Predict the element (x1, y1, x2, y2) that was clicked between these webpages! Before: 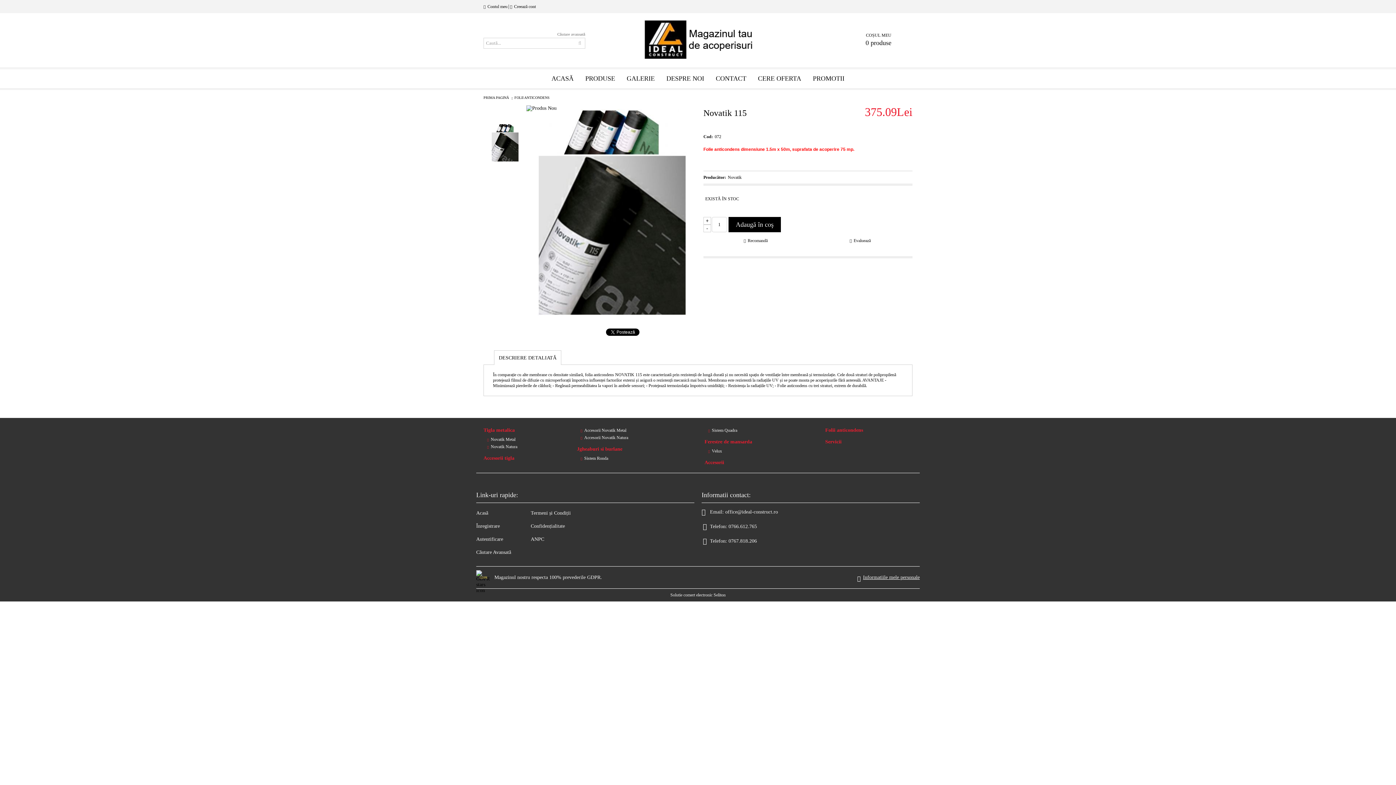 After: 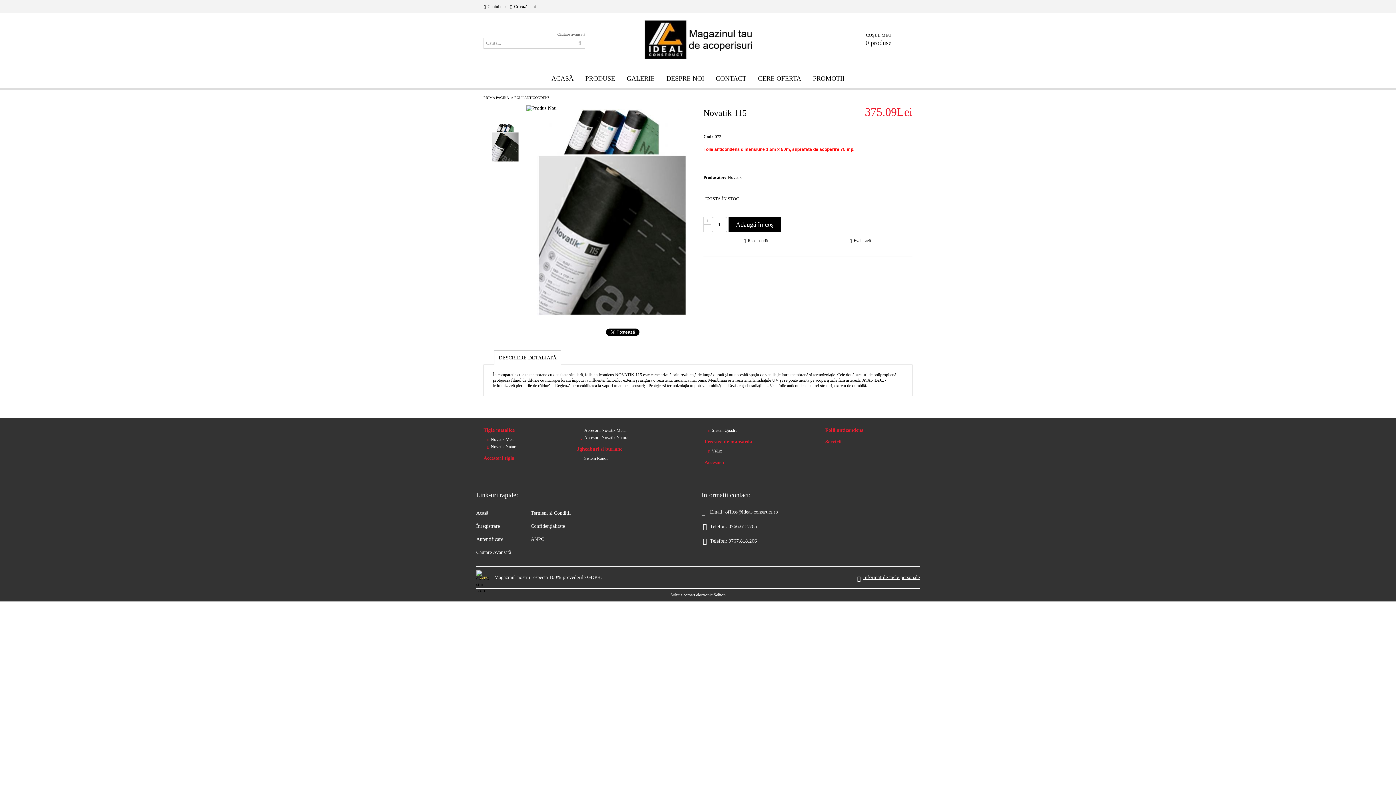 Action: label: DESCRIERE DETALIATĂ bbox: (494, 350, 561, 365)